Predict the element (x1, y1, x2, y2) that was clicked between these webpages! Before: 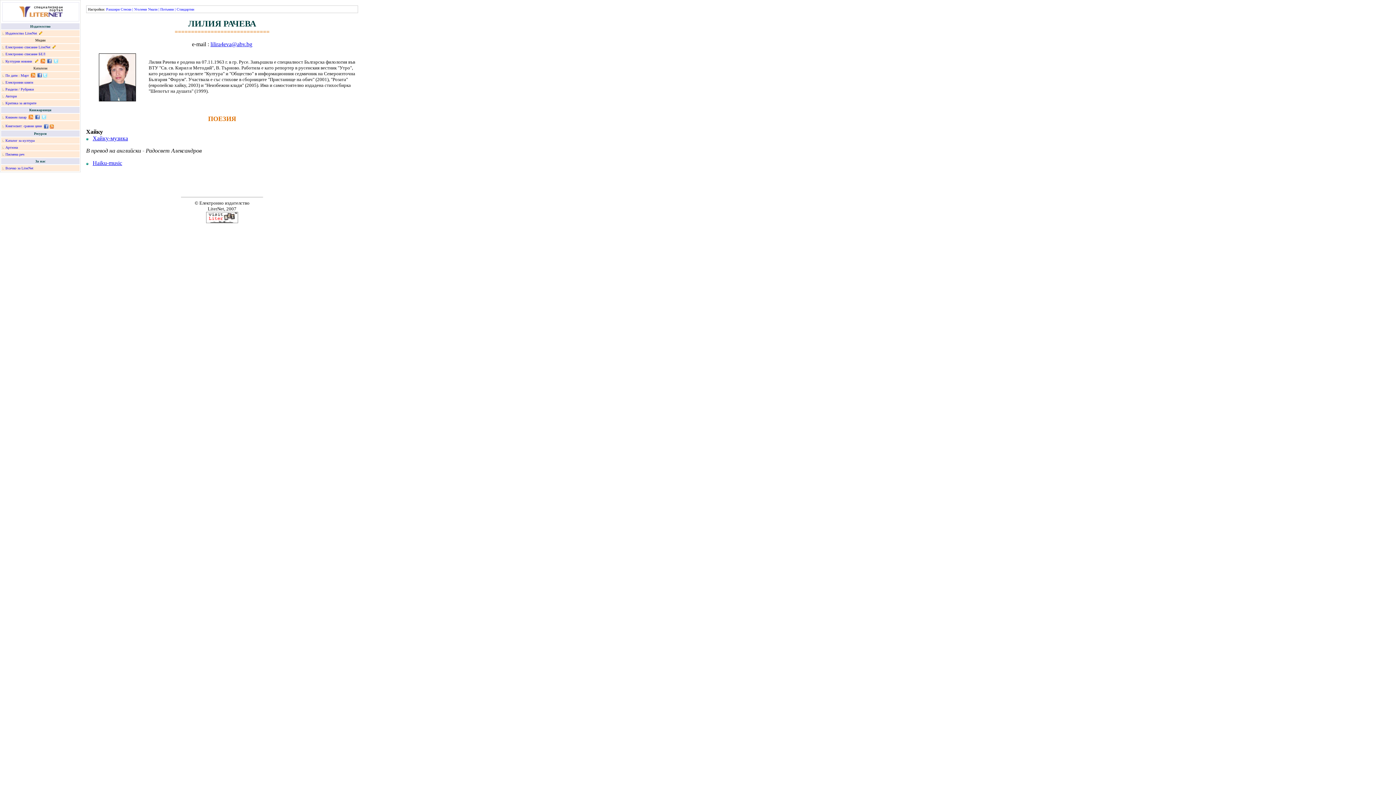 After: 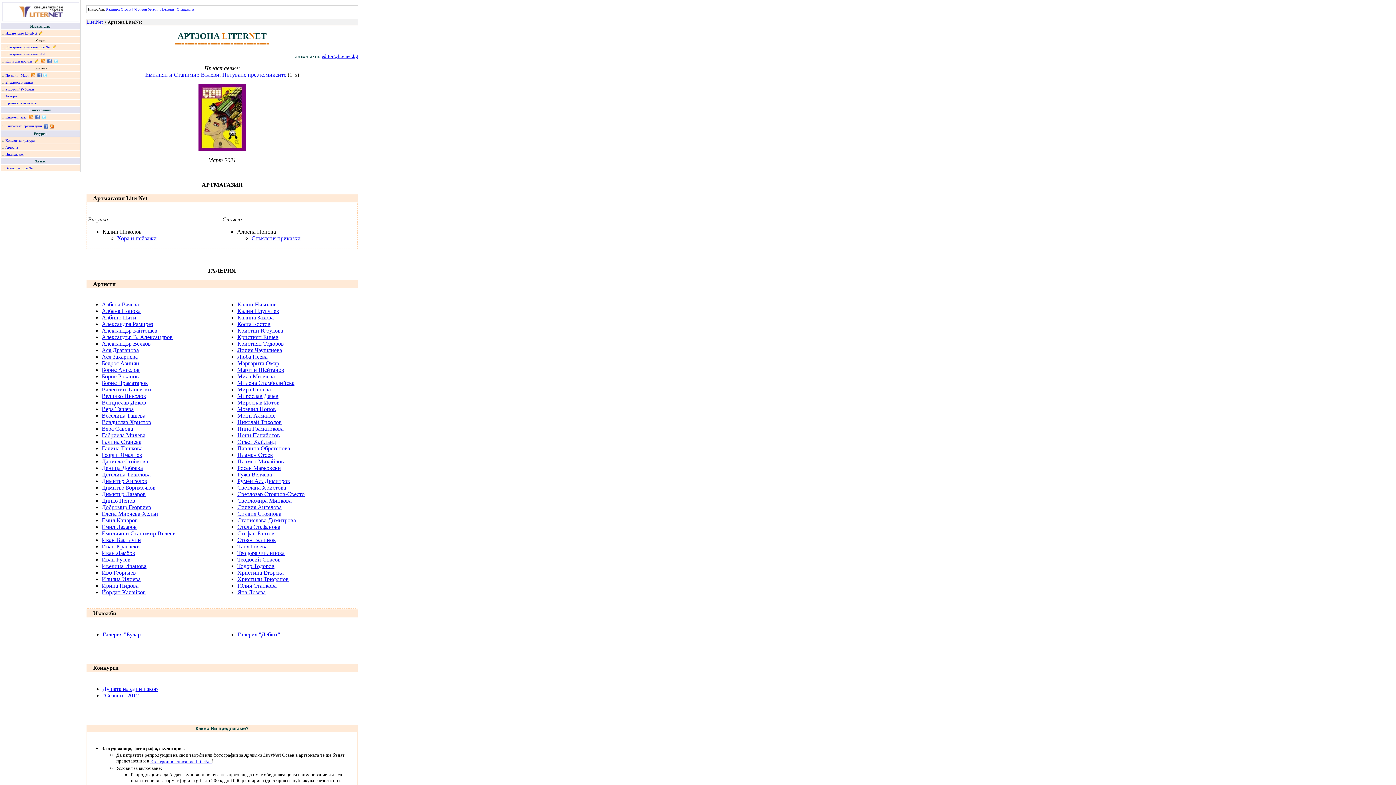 Action: bbox: (5, 145, 17, 149) label: Артзона